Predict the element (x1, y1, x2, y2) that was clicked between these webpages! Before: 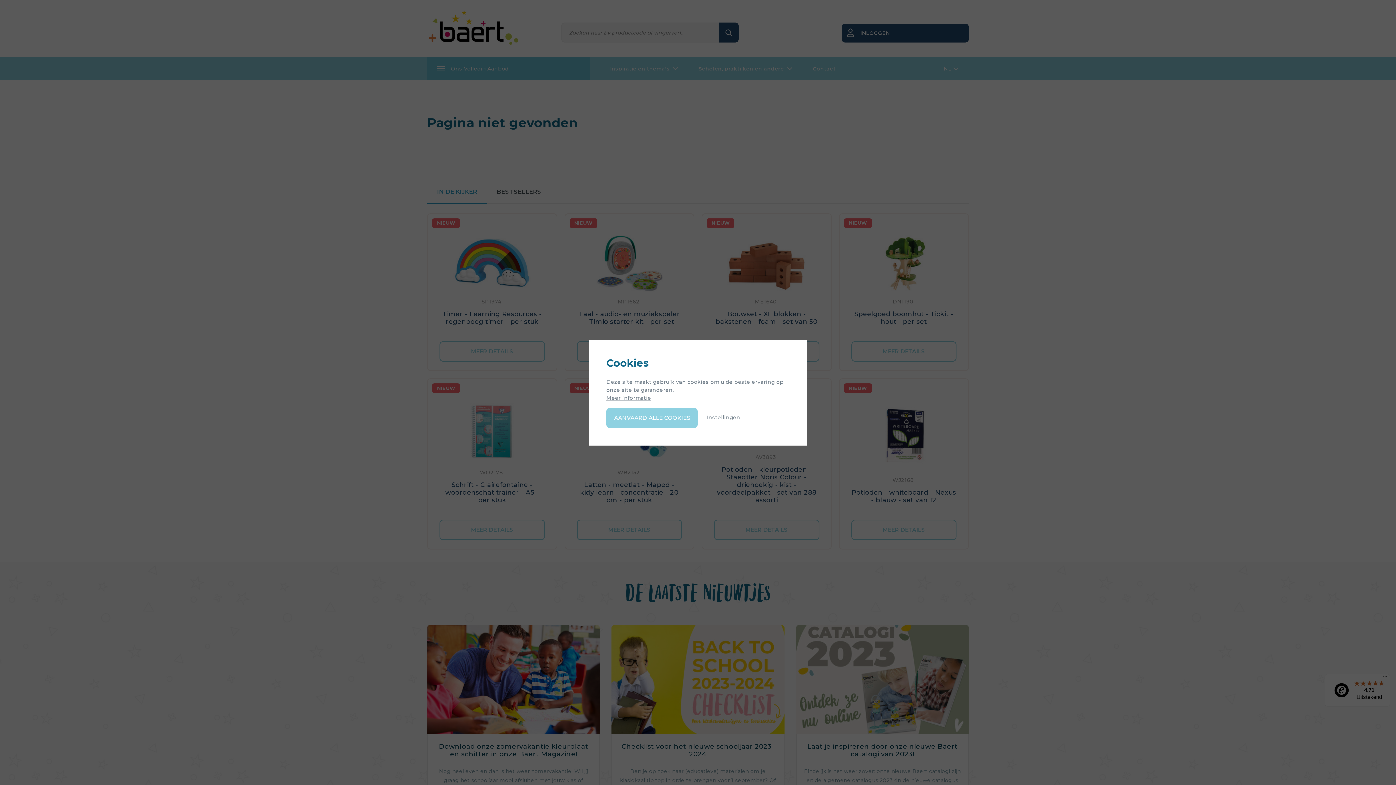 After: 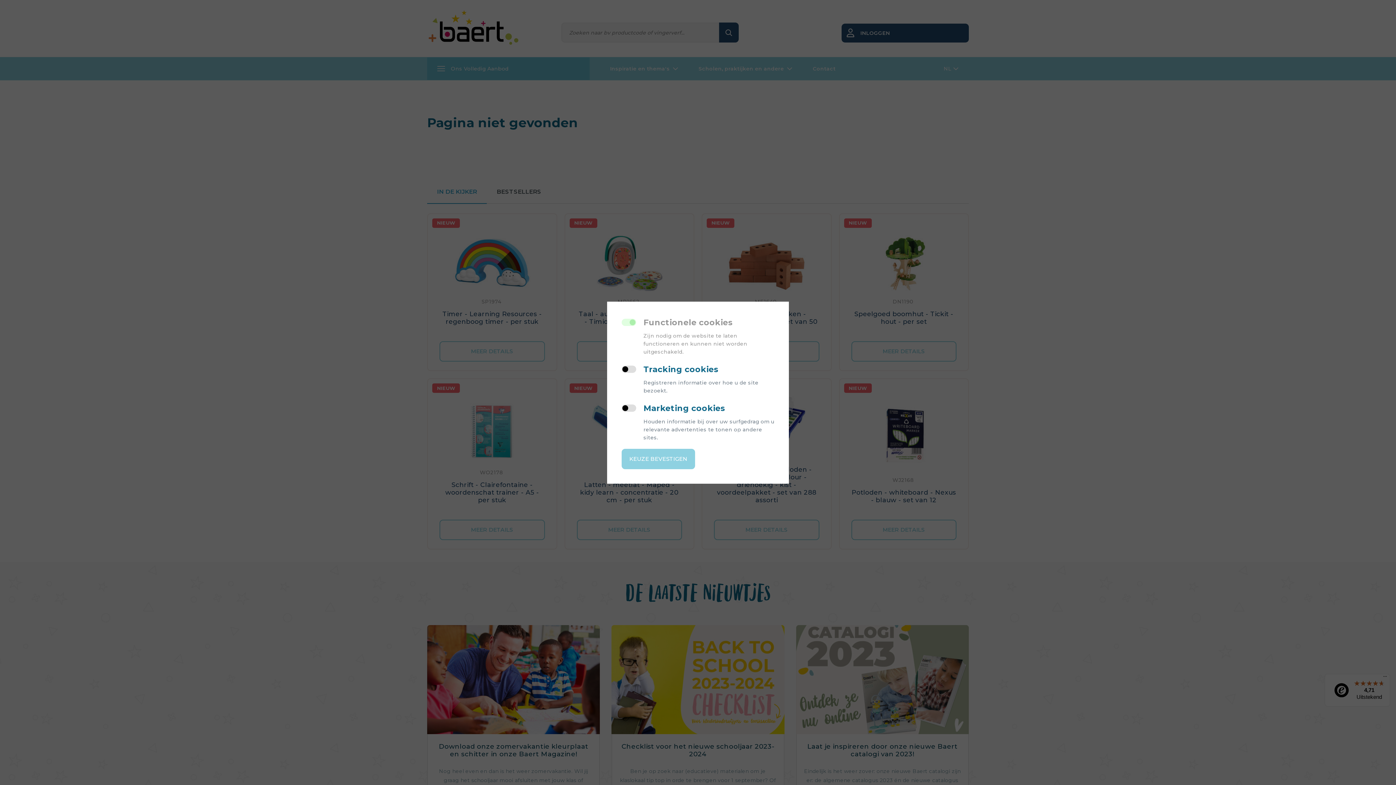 Action: bbox: (706, 414, 740, 420) label: Instellingen